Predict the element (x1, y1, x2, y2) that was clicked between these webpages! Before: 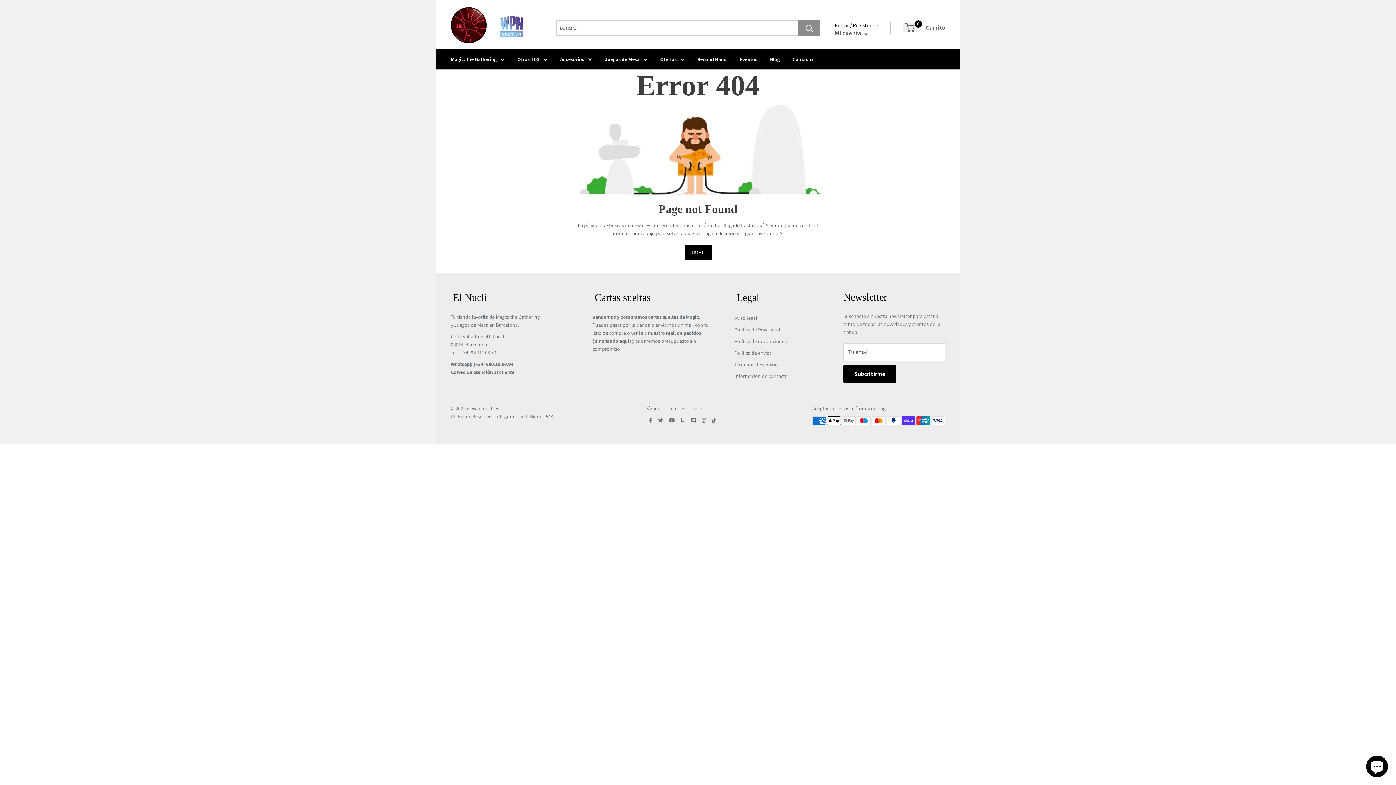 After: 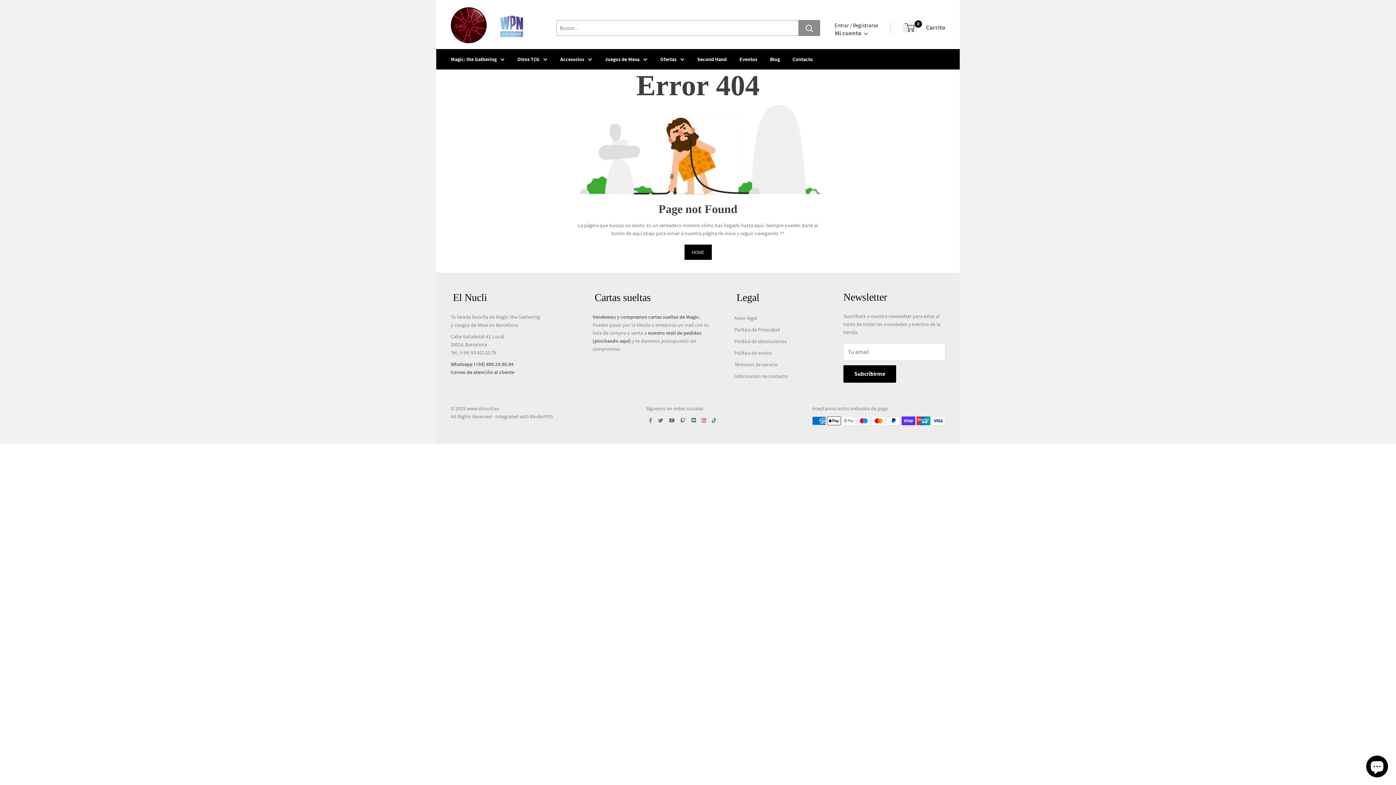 Action: bbox: (701, 417, 706, 424)